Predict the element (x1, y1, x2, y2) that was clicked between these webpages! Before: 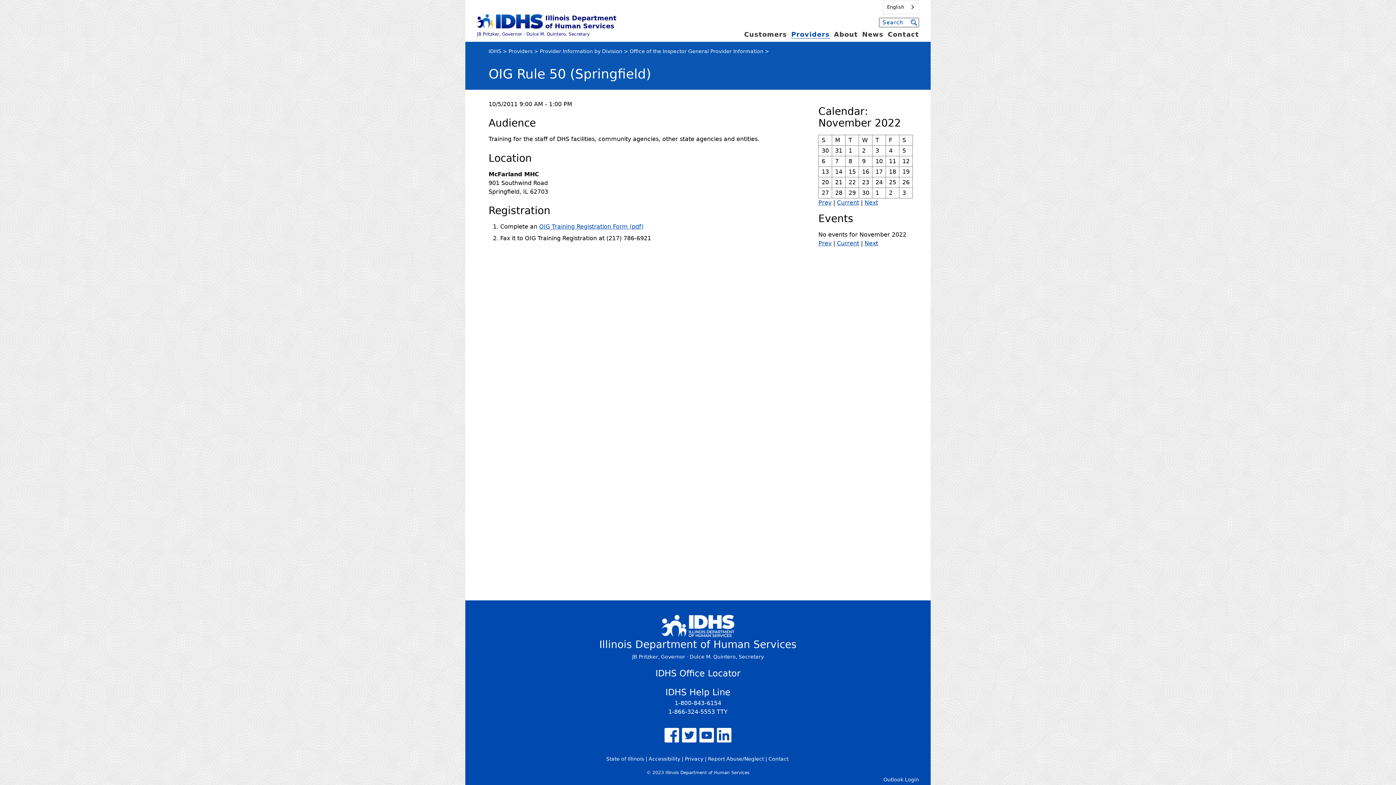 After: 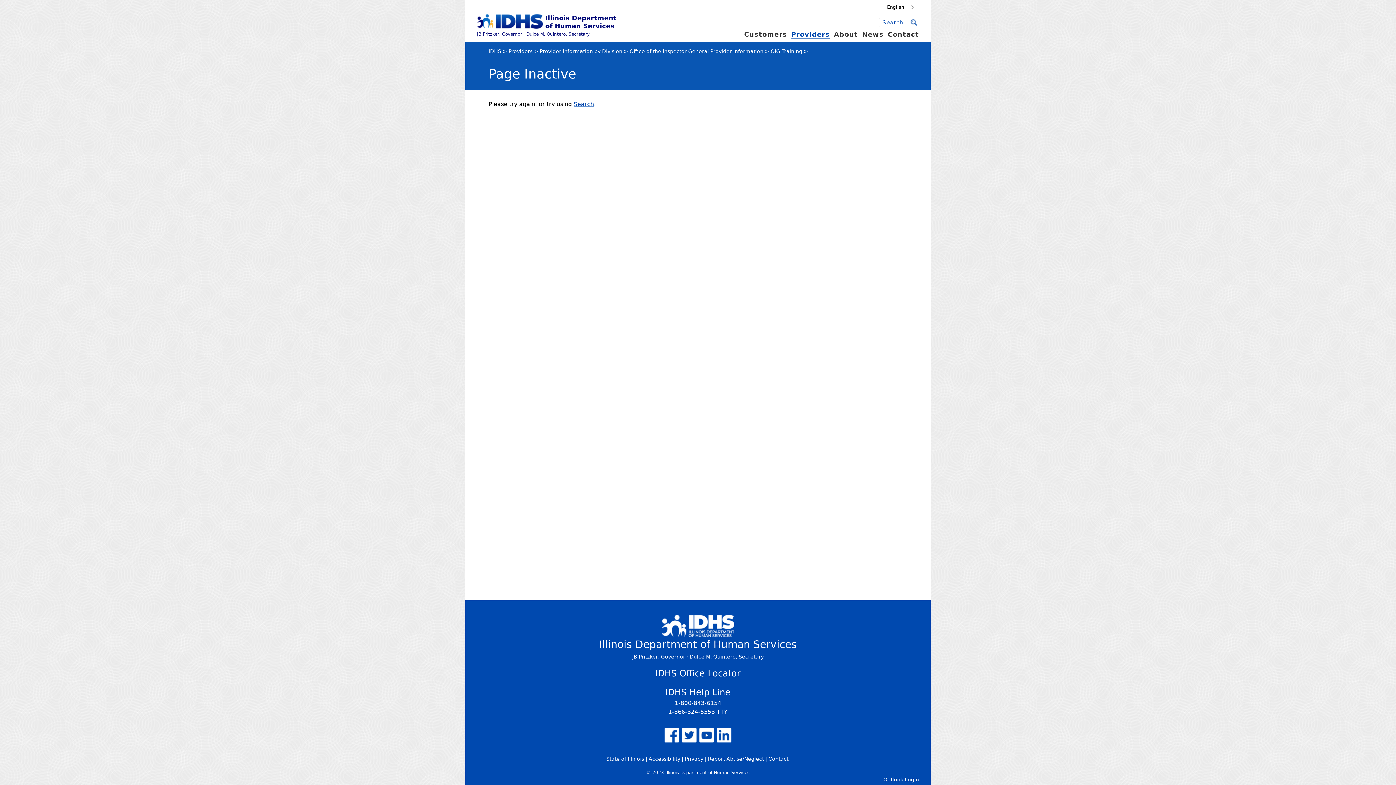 Action: bbox: (539, 223, 643, 230) label: OIG Training Registration Form (pdf)